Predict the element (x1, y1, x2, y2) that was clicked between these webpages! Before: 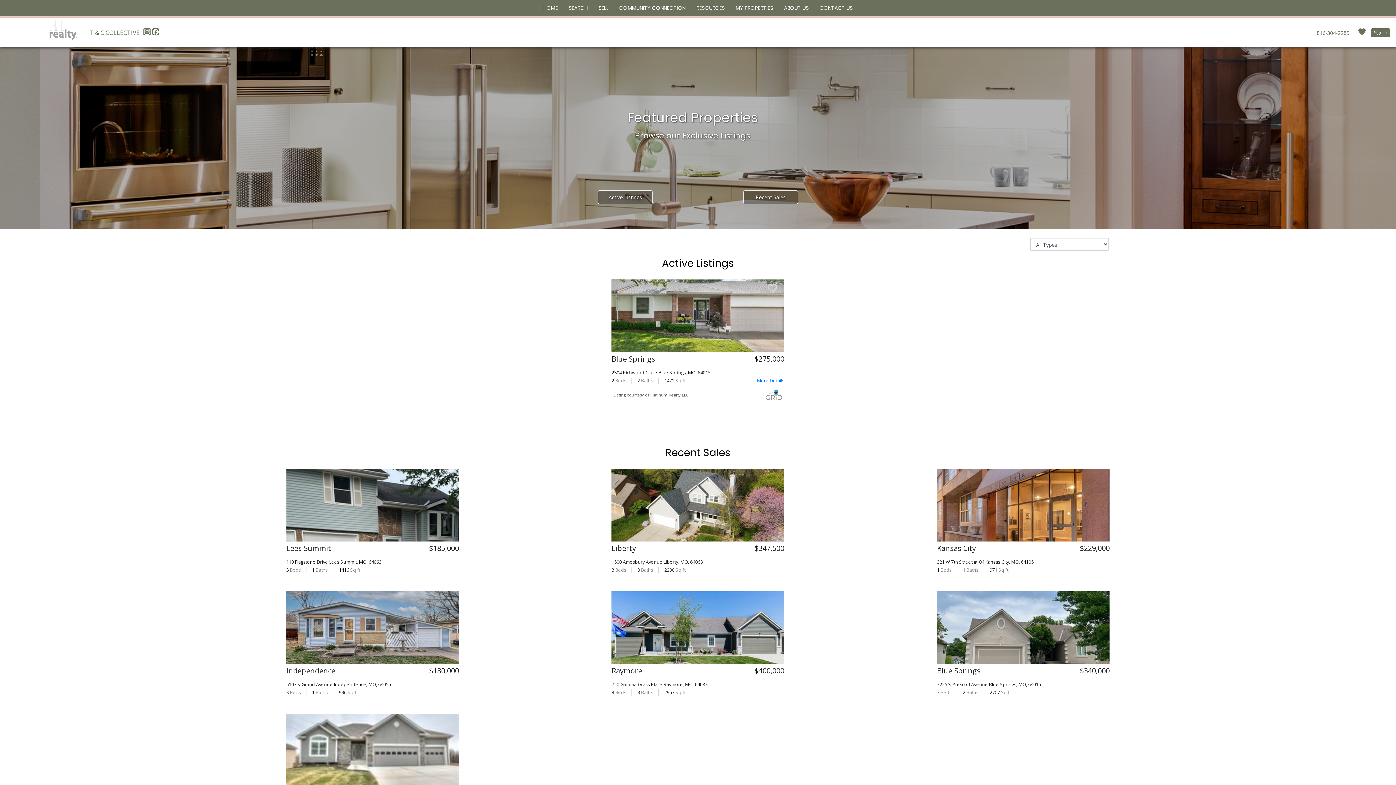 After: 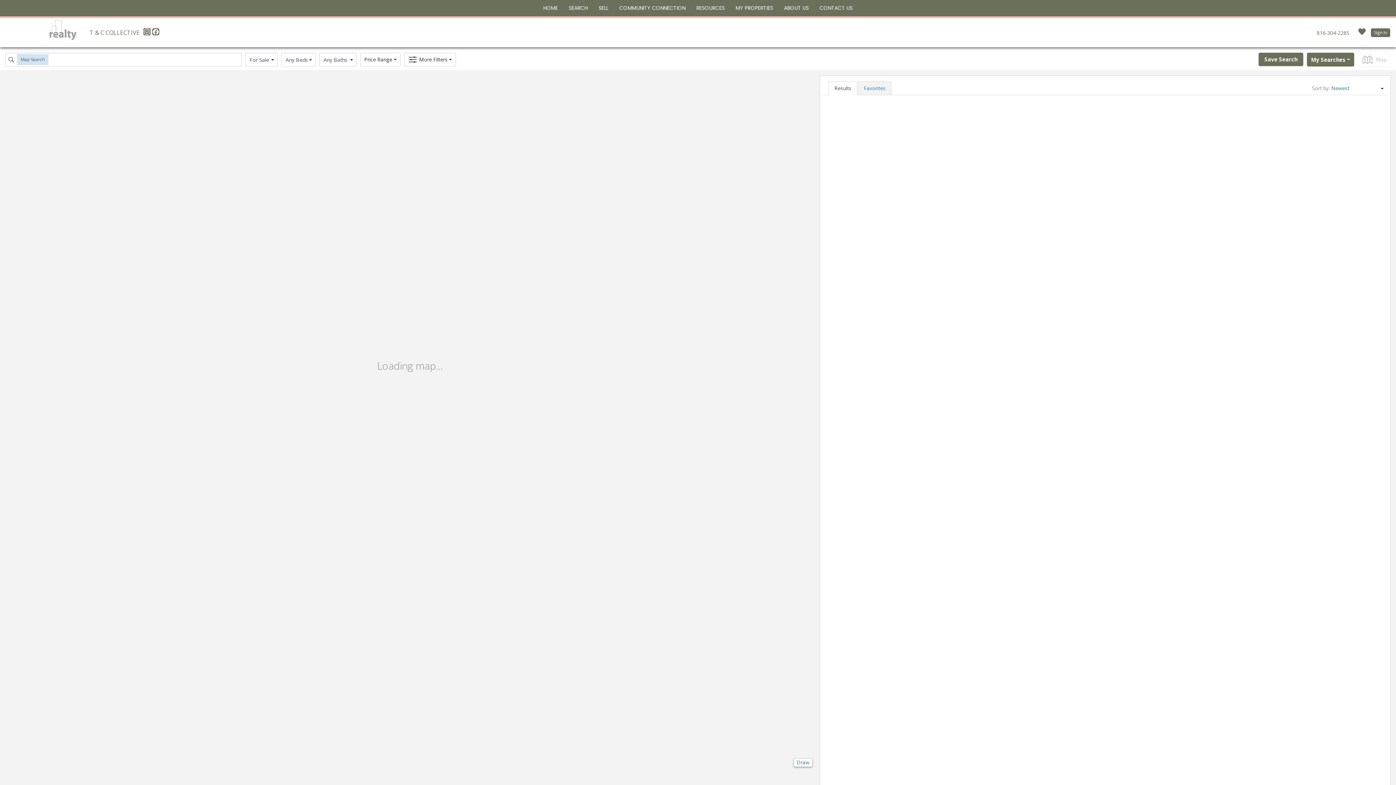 Action: bbox: (567, 1, 589, 14) label: SEARCH